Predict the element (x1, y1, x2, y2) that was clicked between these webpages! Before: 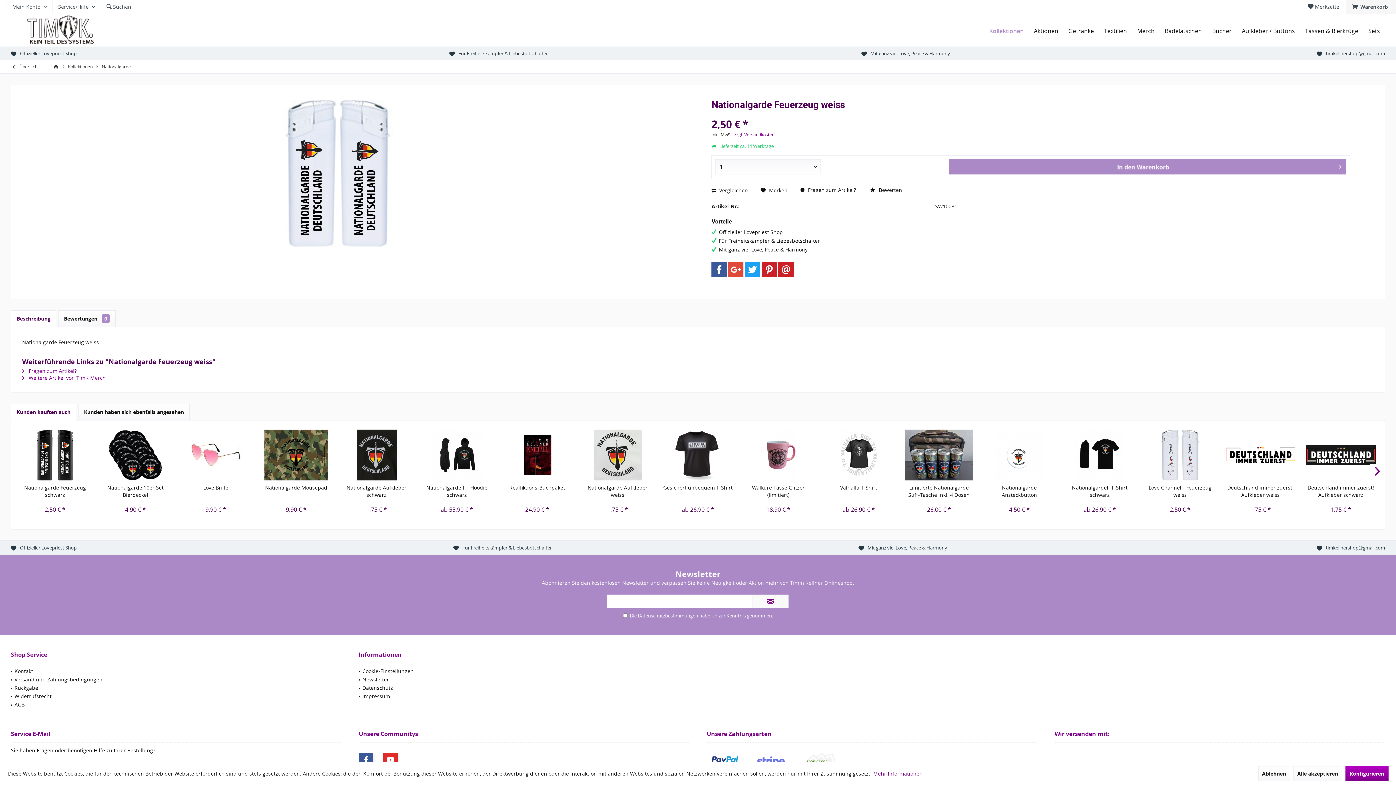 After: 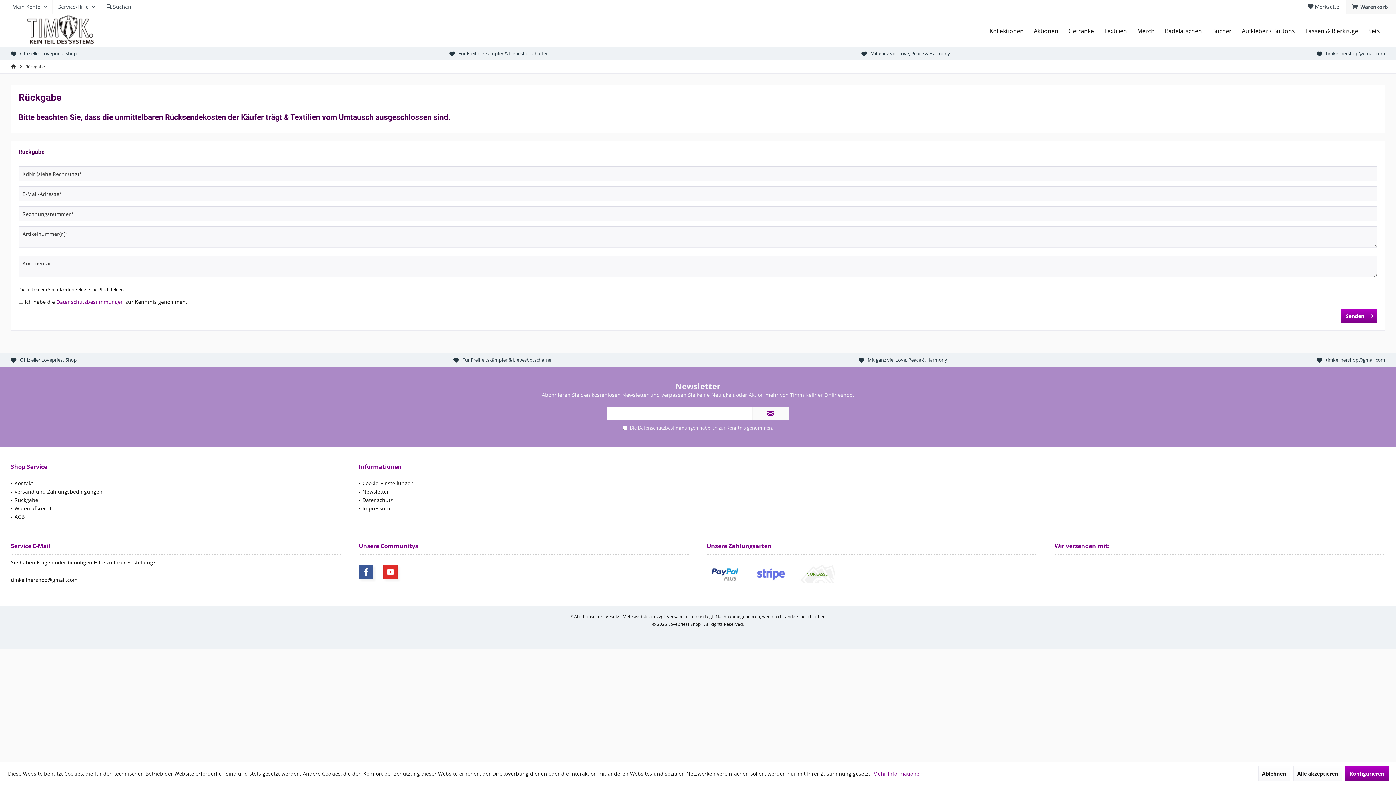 Action: bbox: (14, 684, 340, 692) label: Rückgabe